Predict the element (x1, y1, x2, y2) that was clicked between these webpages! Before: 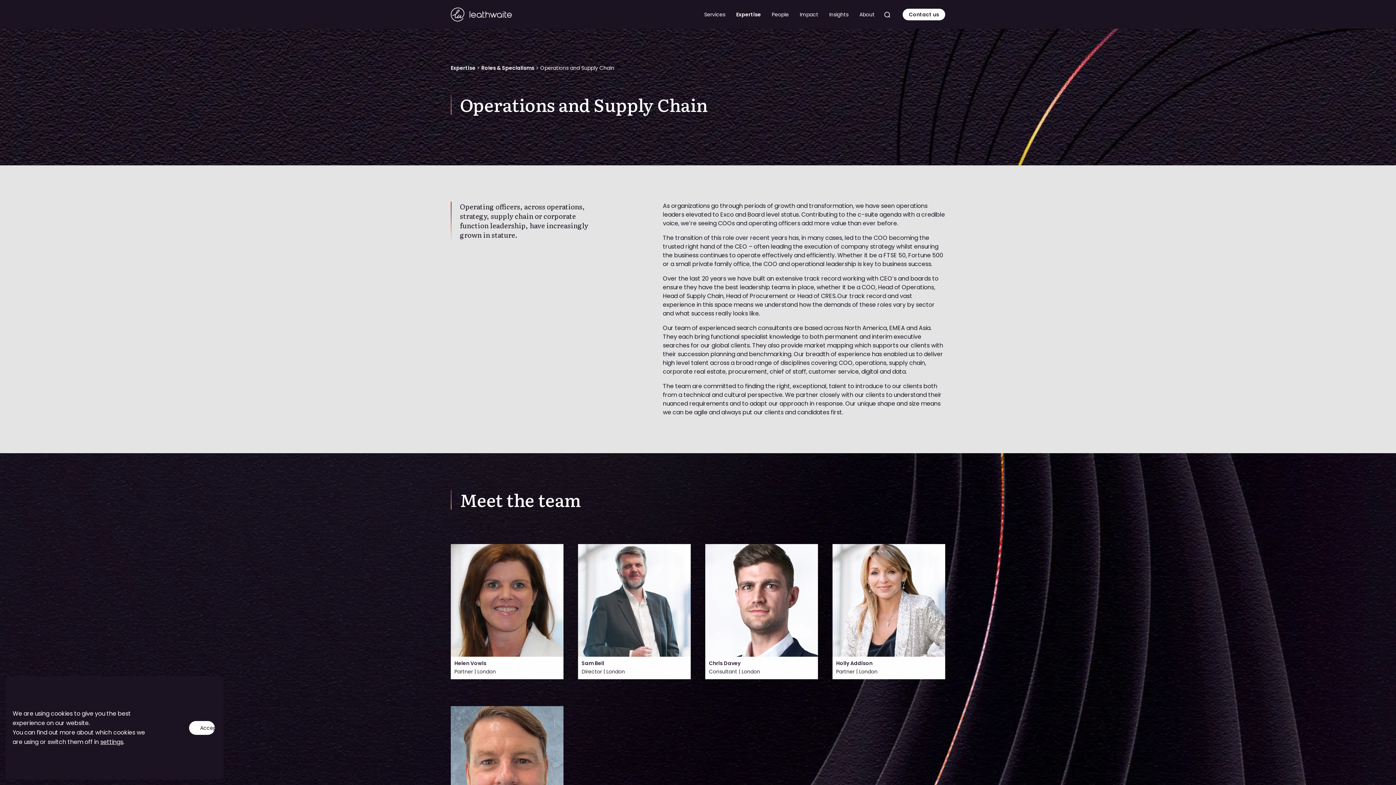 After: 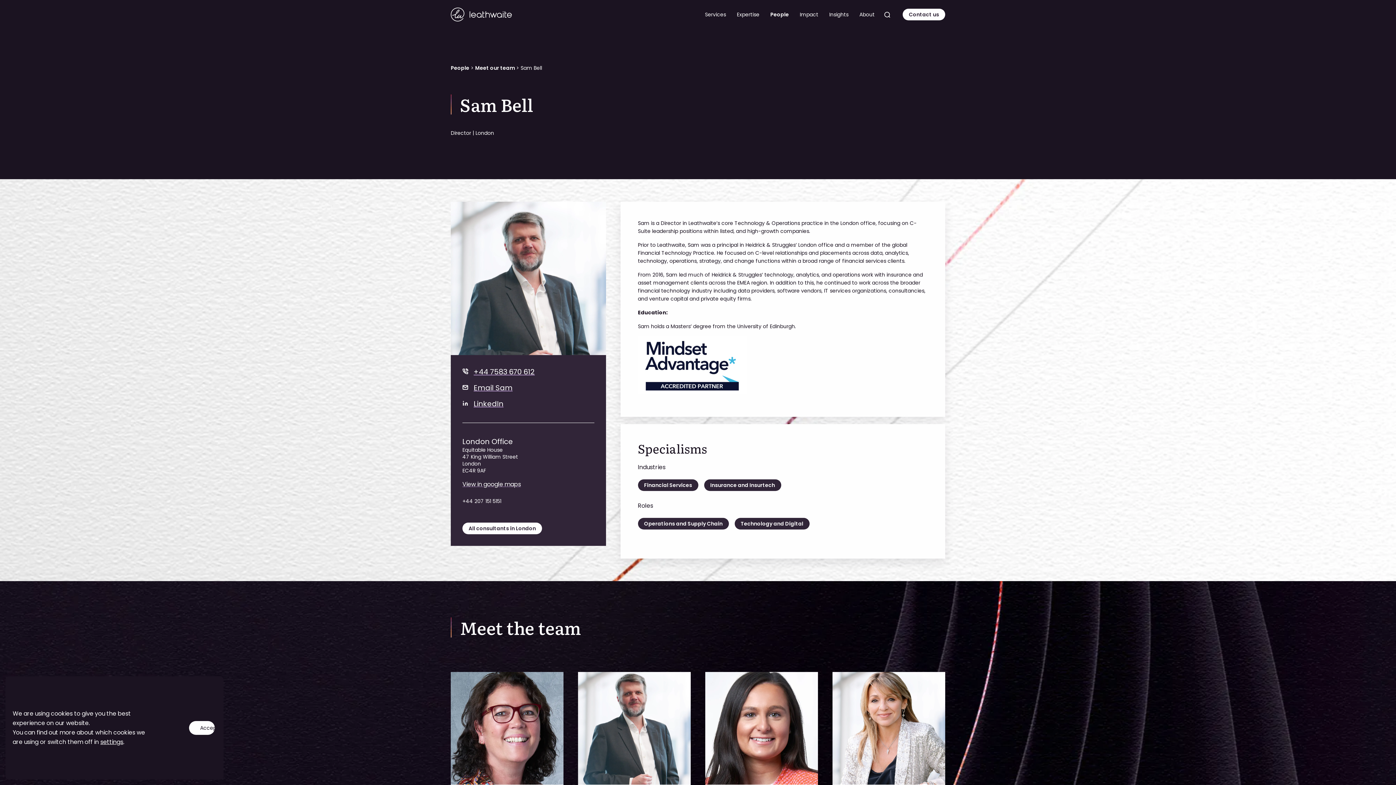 Action: label: Sam Bell

Director | London bbox: (578, 544, 690, 679)